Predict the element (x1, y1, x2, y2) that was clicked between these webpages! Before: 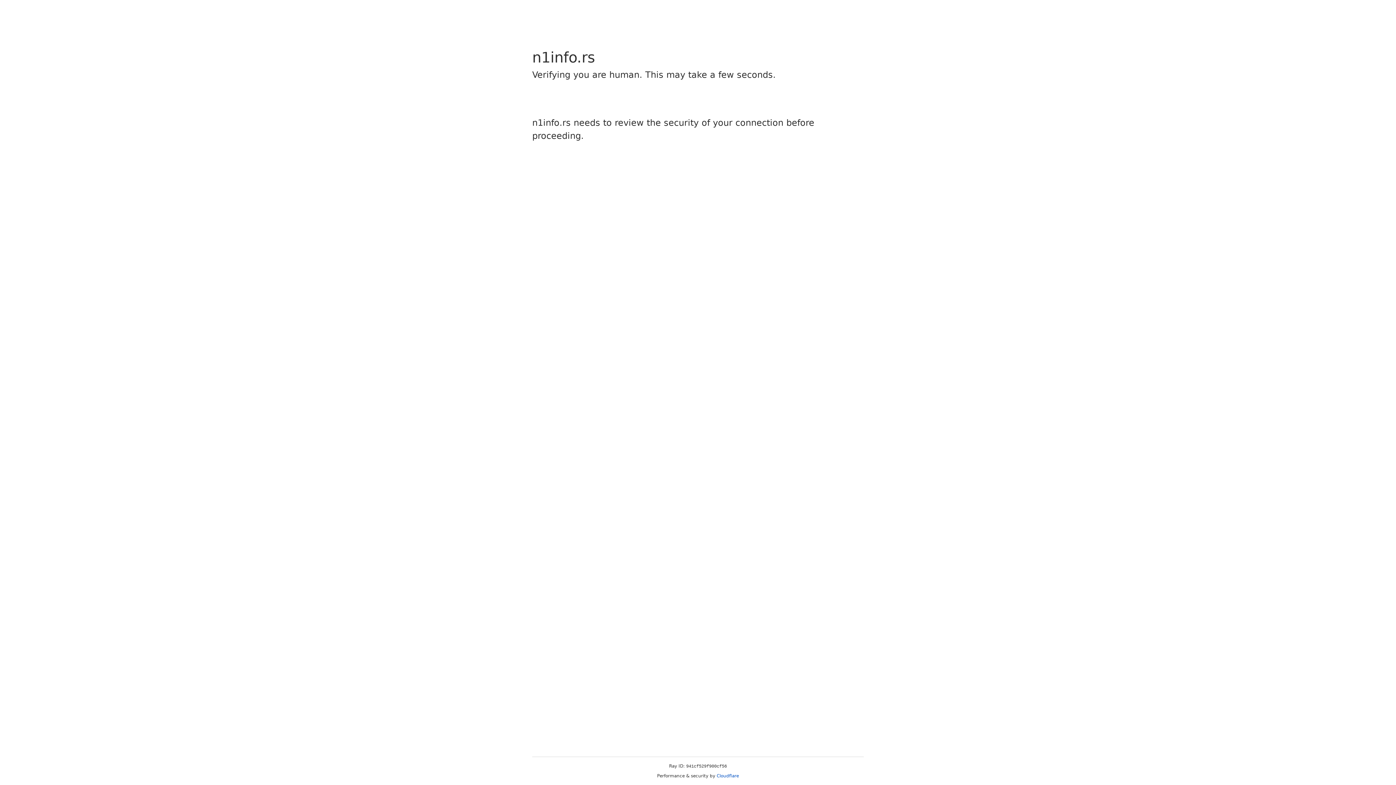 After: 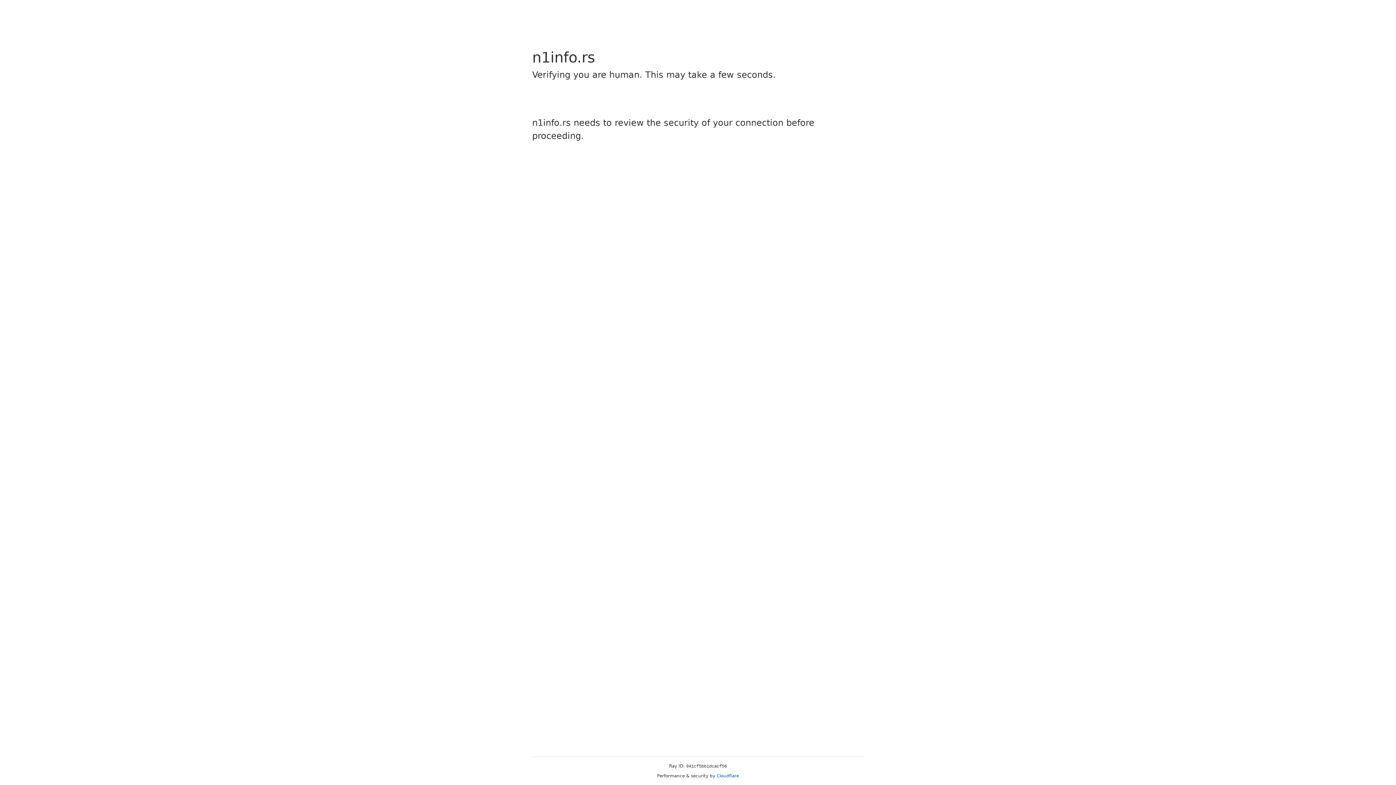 Action: bbox: (716, 773, 739, 778) label: Cloudflare